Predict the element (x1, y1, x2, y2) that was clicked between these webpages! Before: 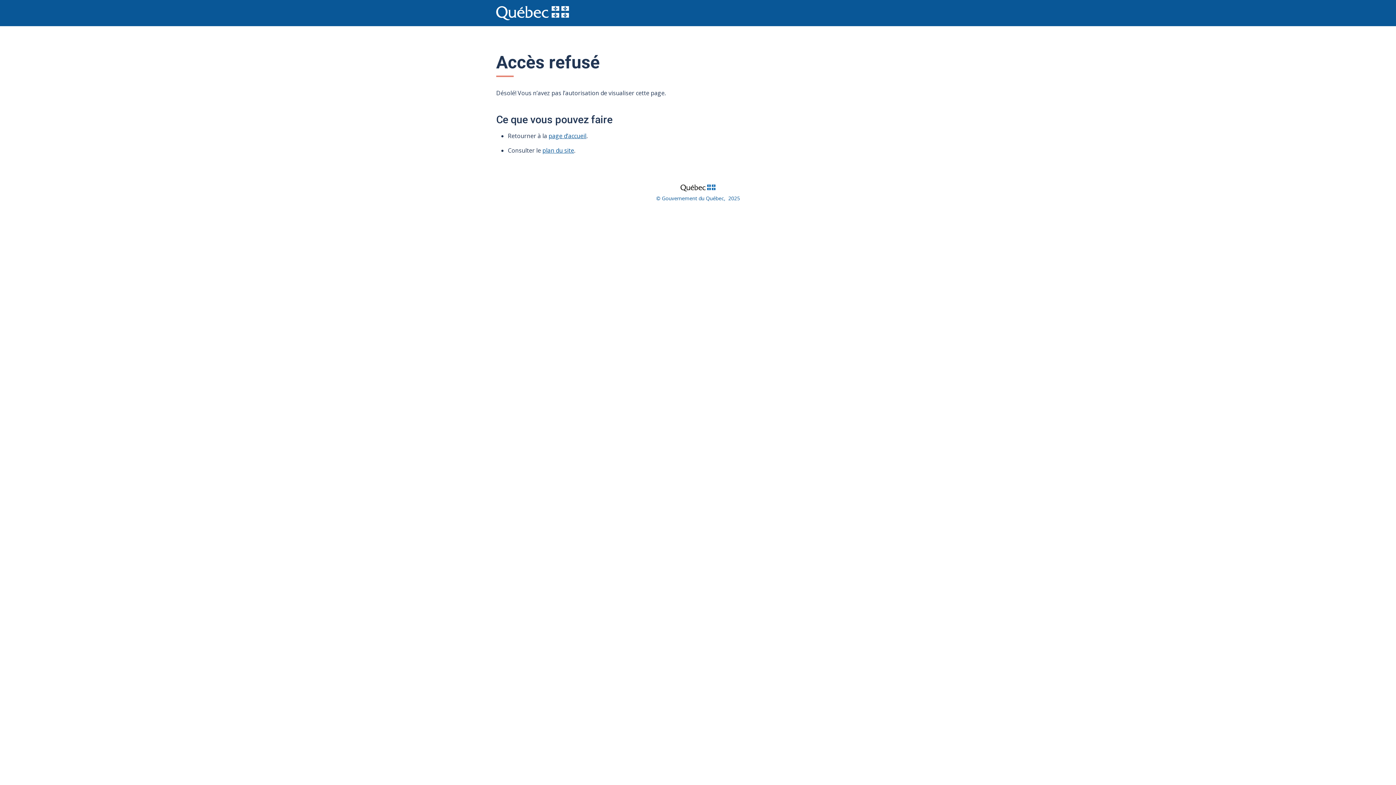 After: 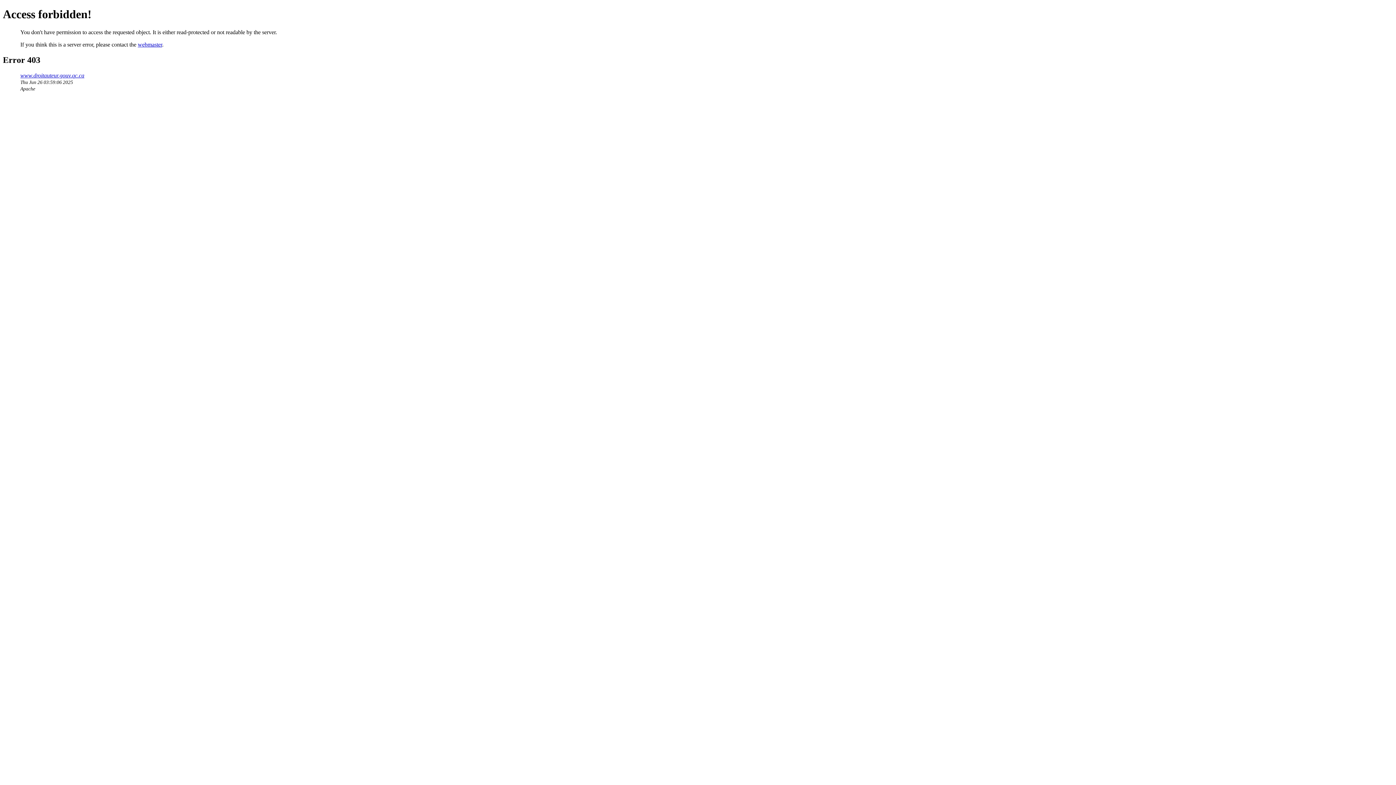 Action: label: © Gouvernement du Québec,  2025 bbox: (656, 194, 740, 201)